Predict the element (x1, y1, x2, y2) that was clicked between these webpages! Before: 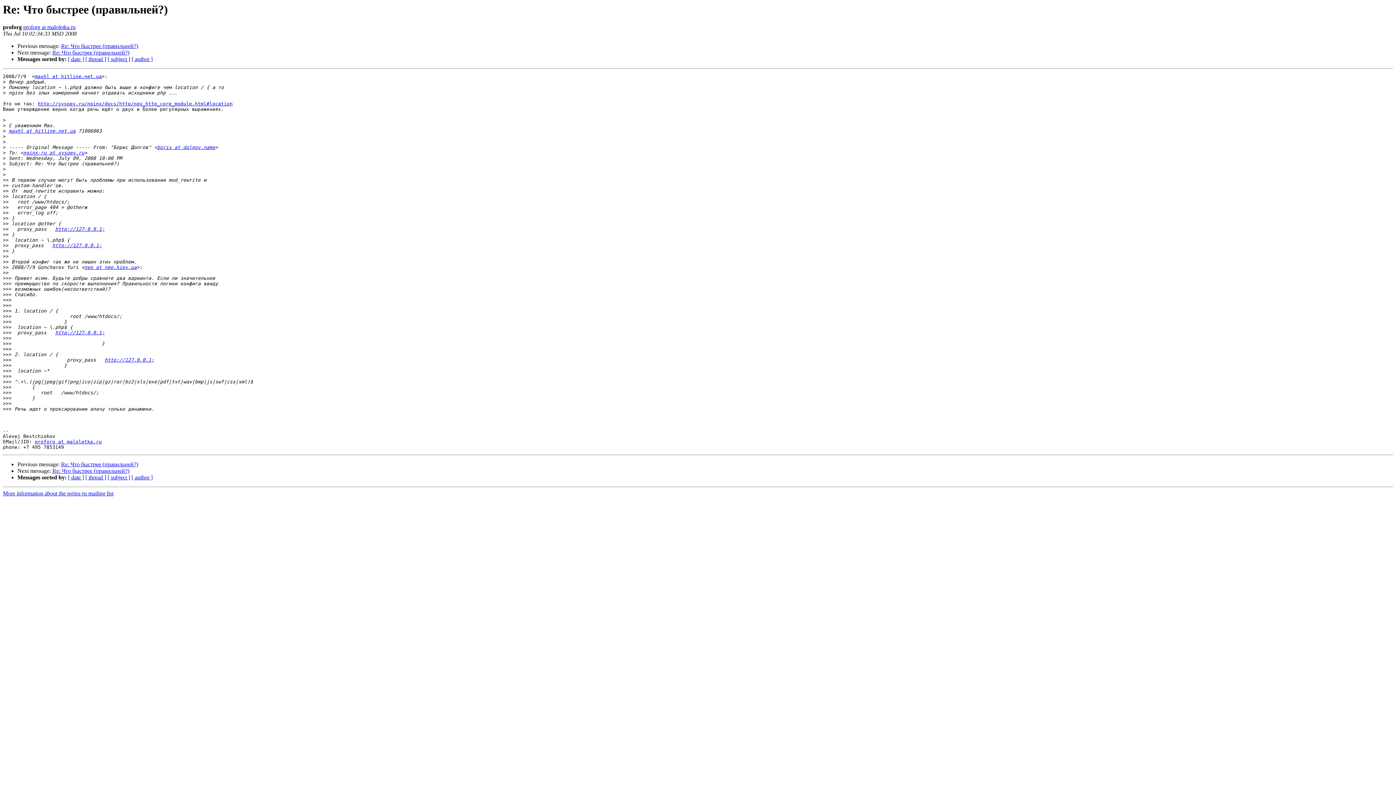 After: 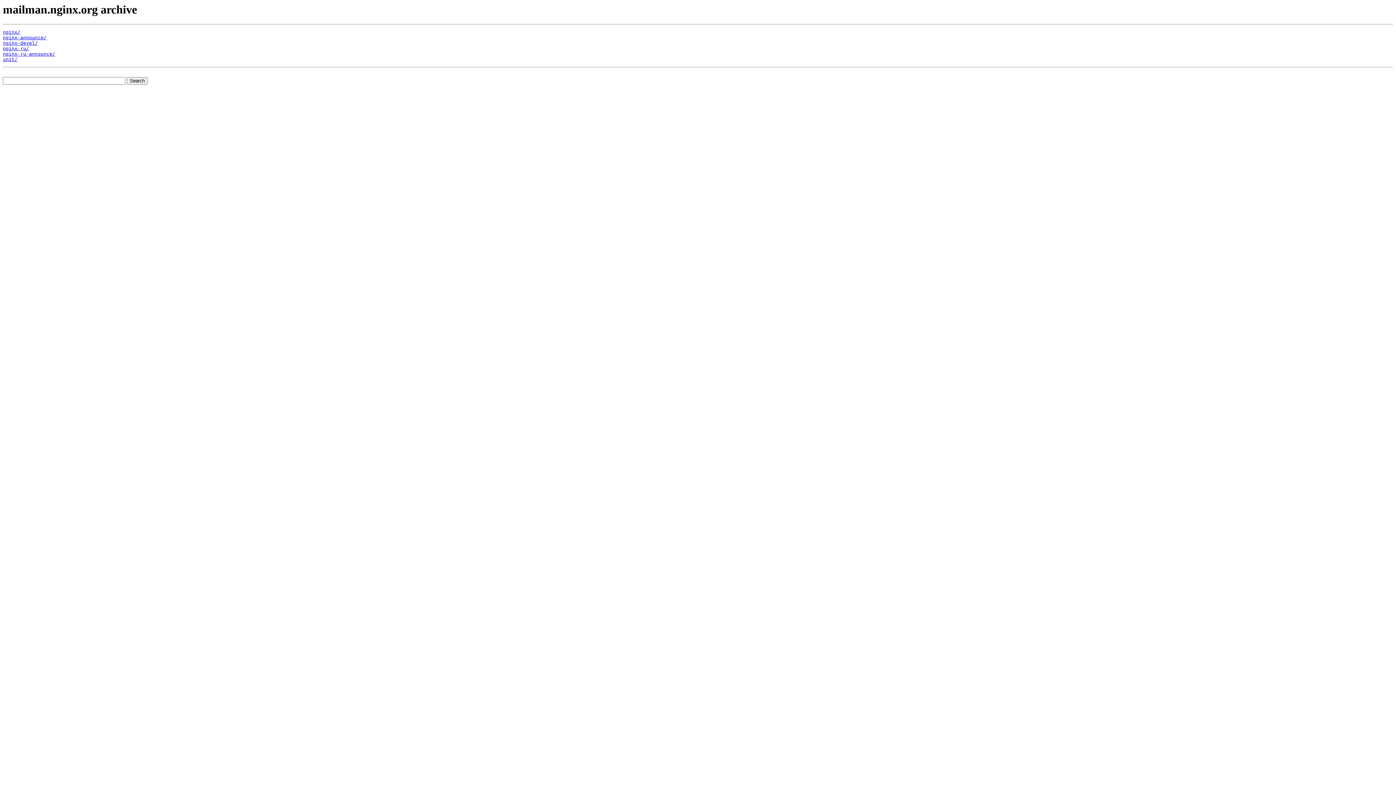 Action: bbox: (8, 128, 75, 133) label: maxhl at hitline.net.ua